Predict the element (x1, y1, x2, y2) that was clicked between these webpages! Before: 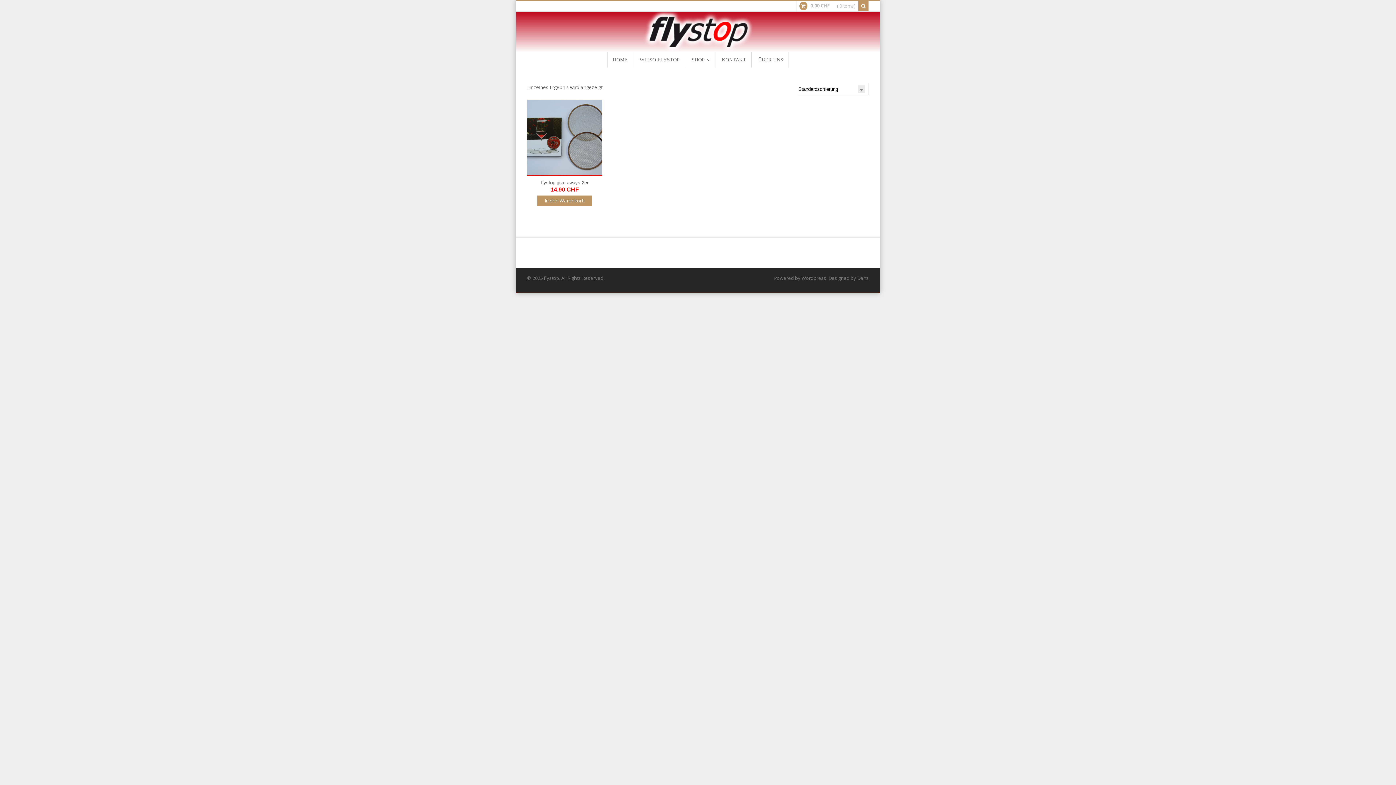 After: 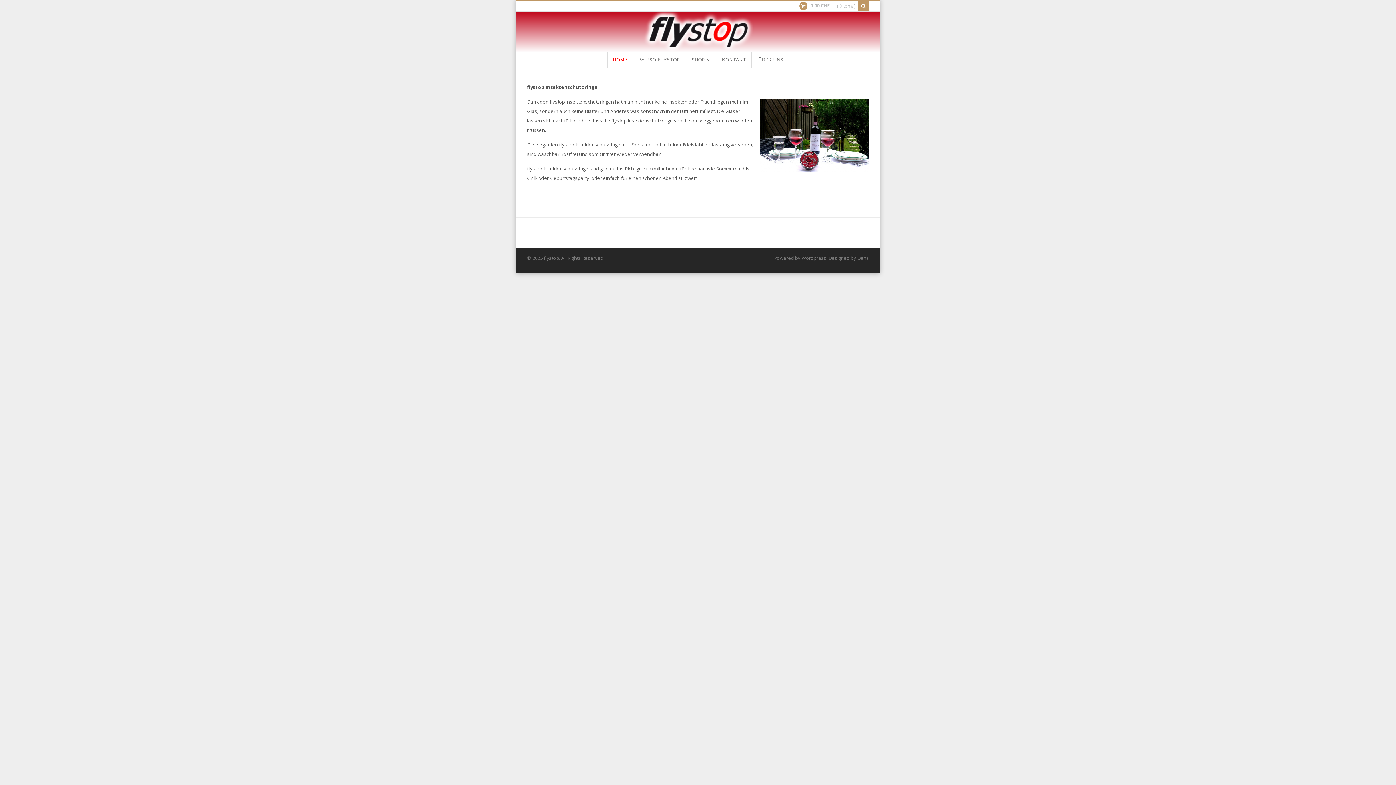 Action: bbox: (607, 52, 632, 67) label: HOME